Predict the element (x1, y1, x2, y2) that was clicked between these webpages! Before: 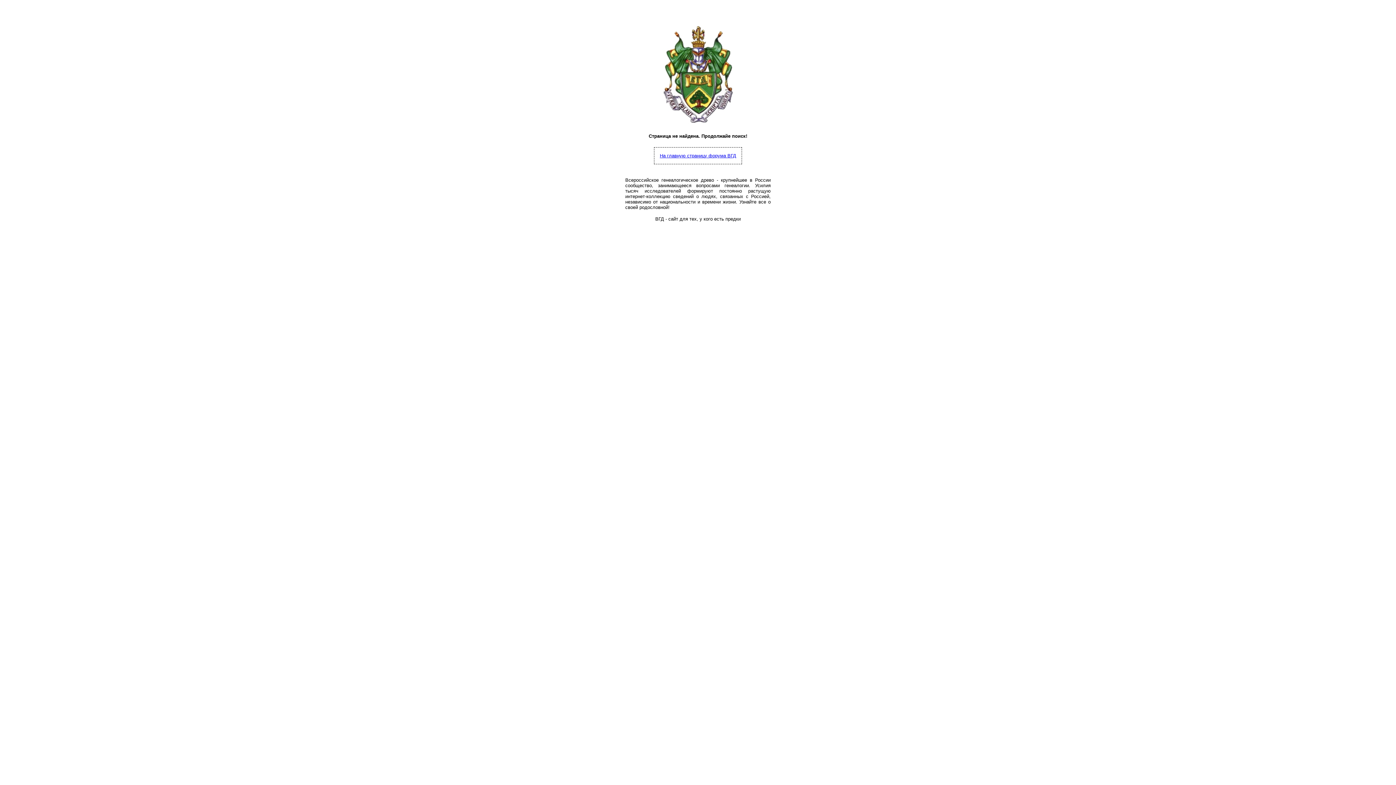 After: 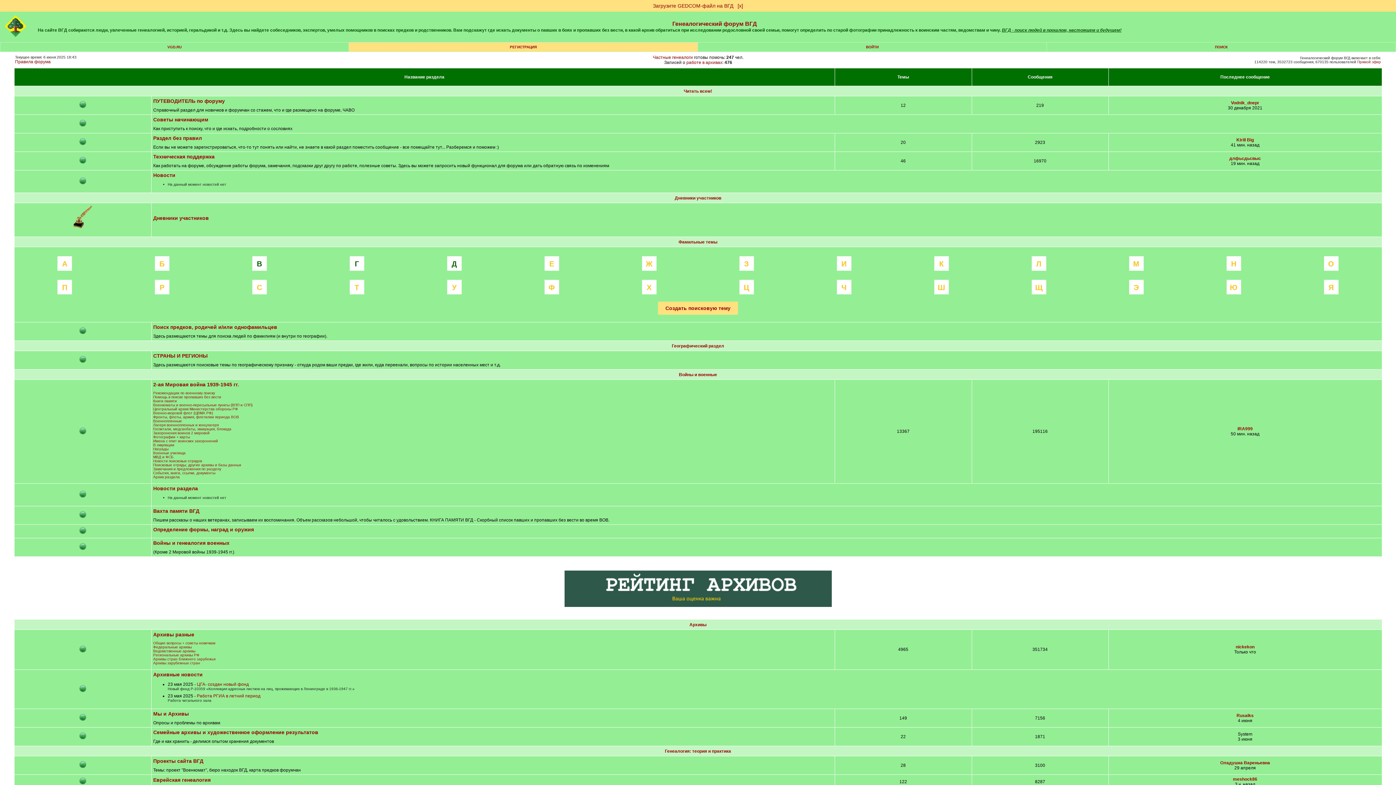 Action: bbox: (654, 147, 742, 164) label: На главную страницу форума ВГД